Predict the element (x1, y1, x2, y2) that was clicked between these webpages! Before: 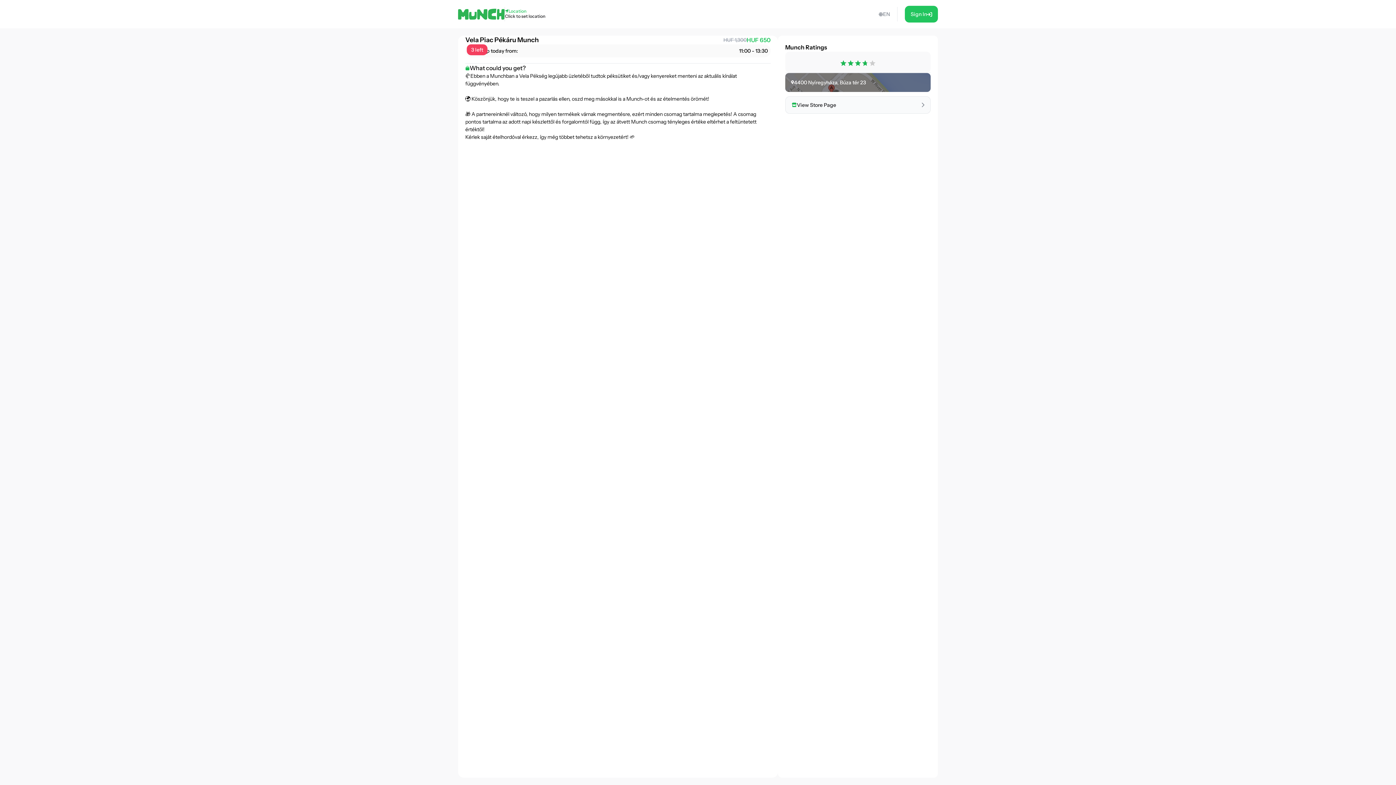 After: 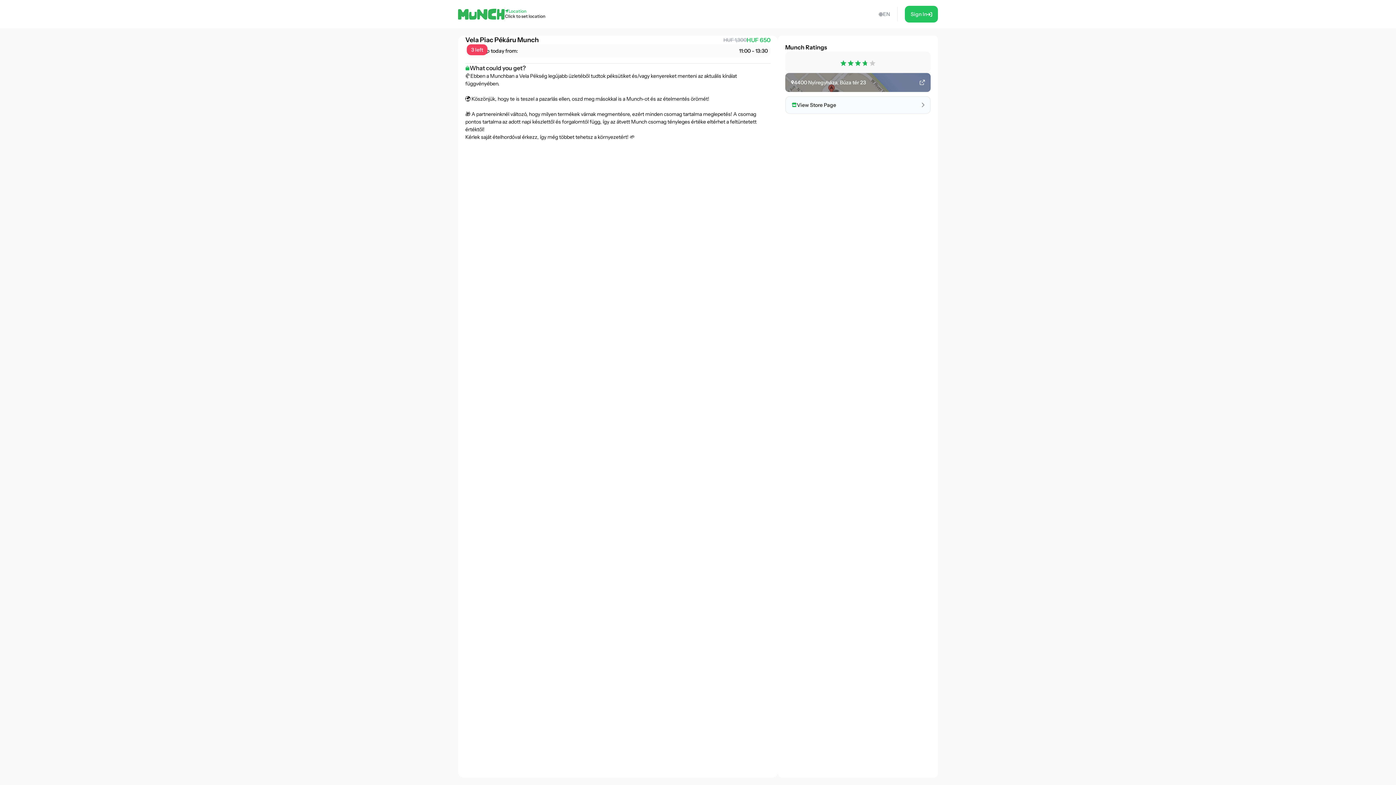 Action: bbox: (785, 73, 930, 91) label: 4400 Nyíregyháza, Búza tér 23